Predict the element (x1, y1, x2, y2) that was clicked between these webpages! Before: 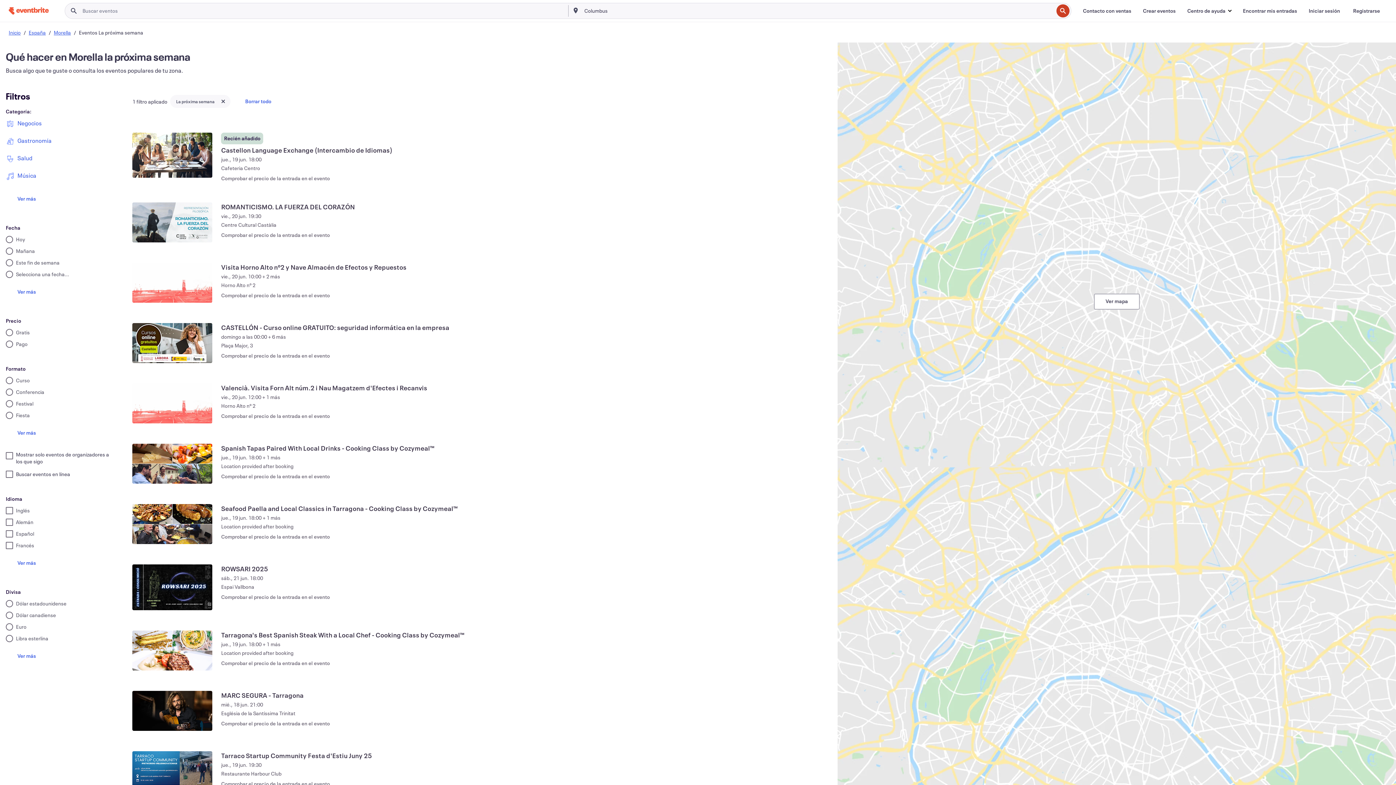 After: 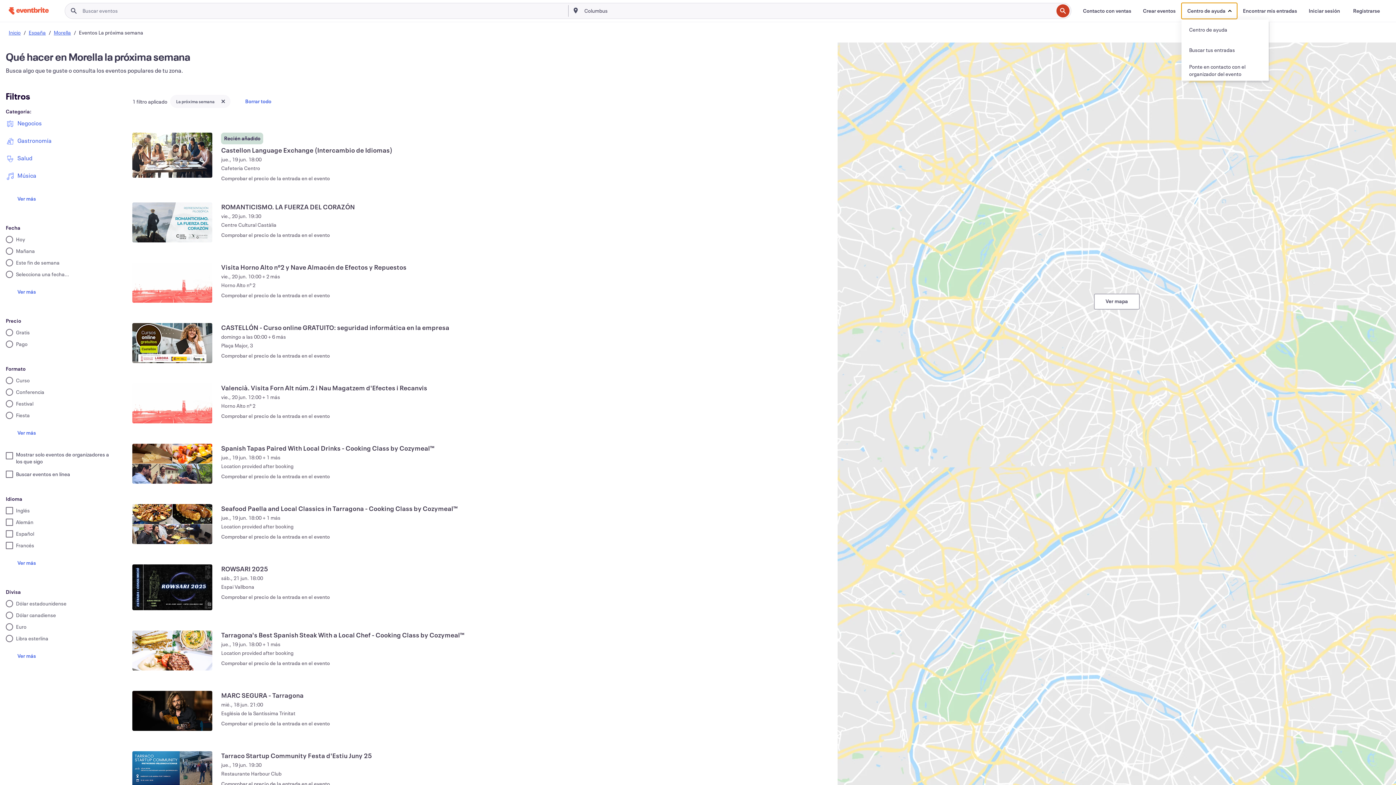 Action: label: Centro de ayuda bbox: (1181, 2, 1237, 18)